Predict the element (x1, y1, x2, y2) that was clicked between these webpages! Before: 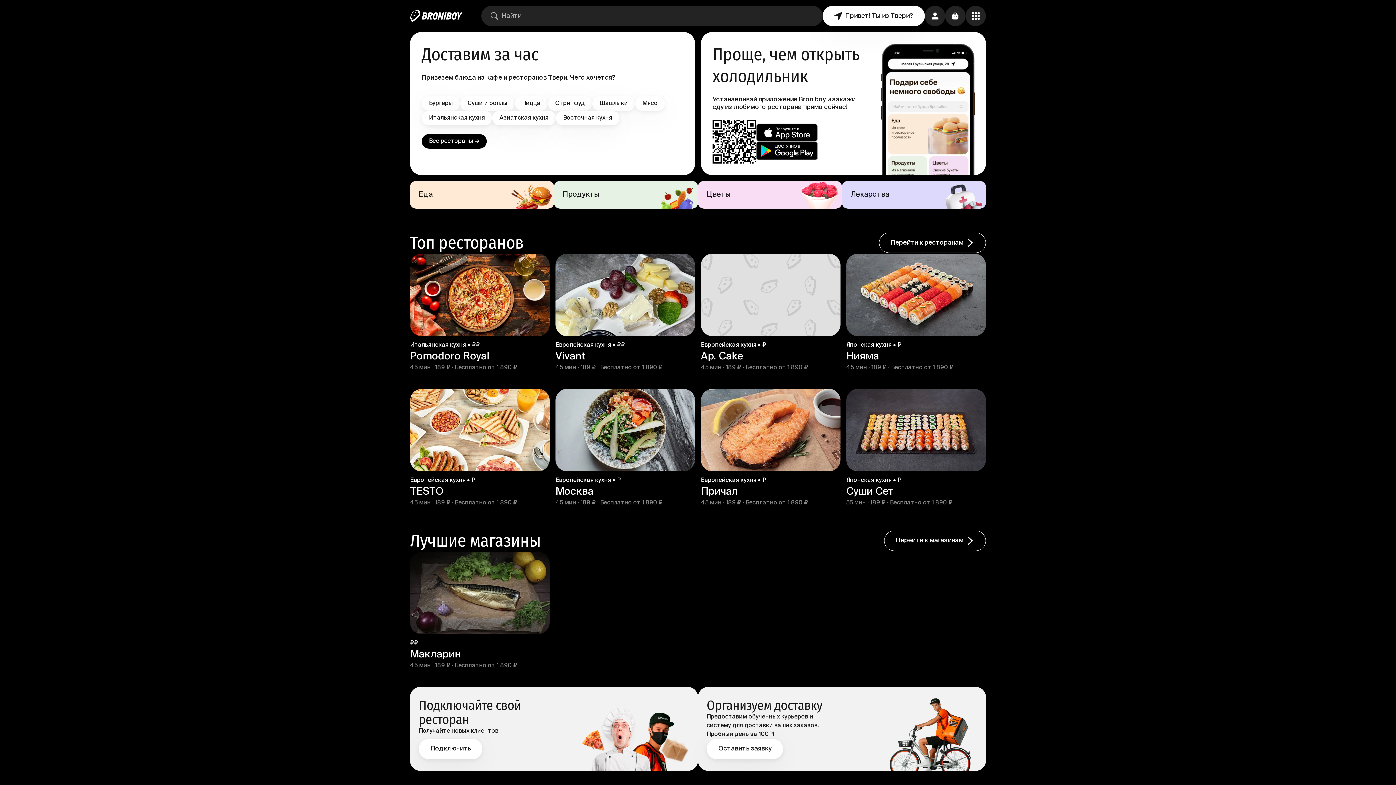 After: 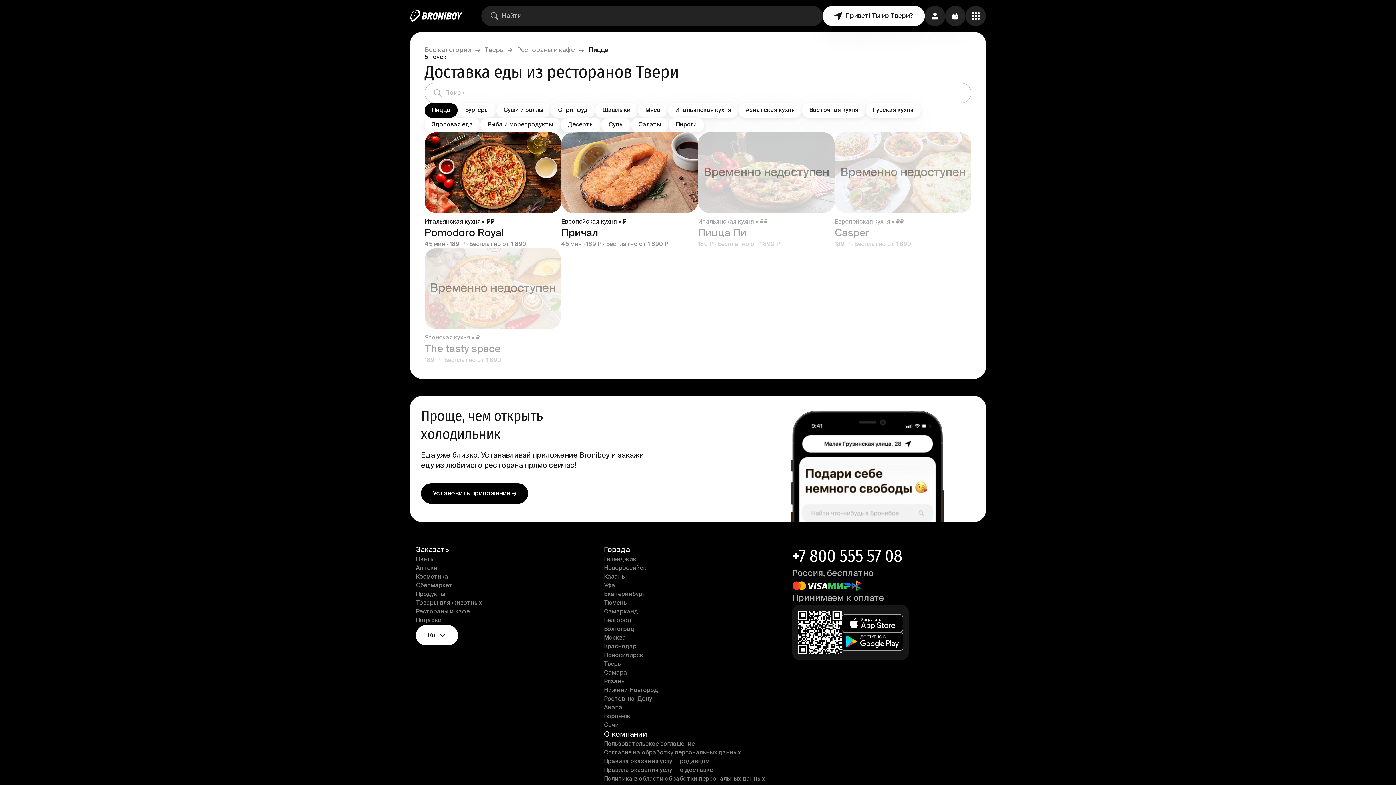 Action: label: Пицца bbox: (514, 96, 548, 110)